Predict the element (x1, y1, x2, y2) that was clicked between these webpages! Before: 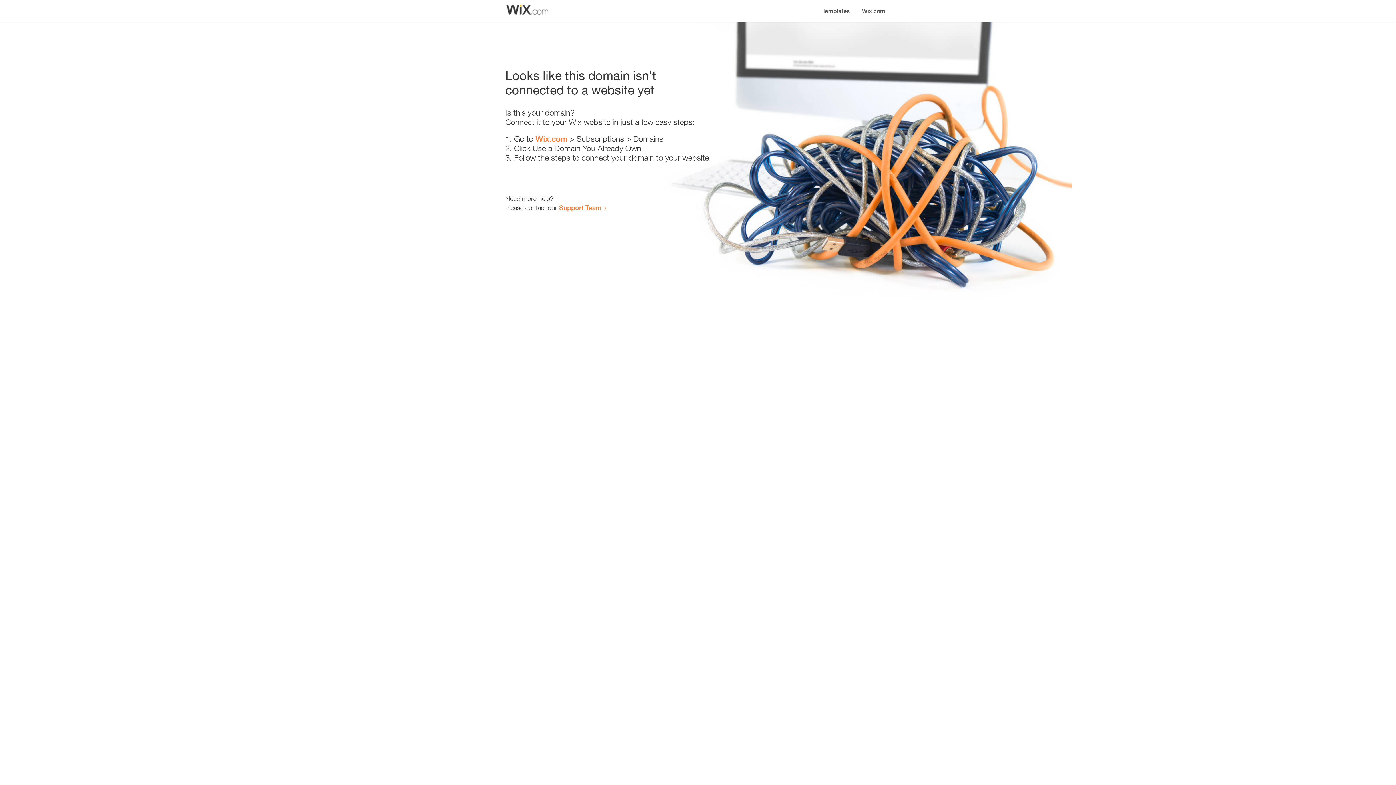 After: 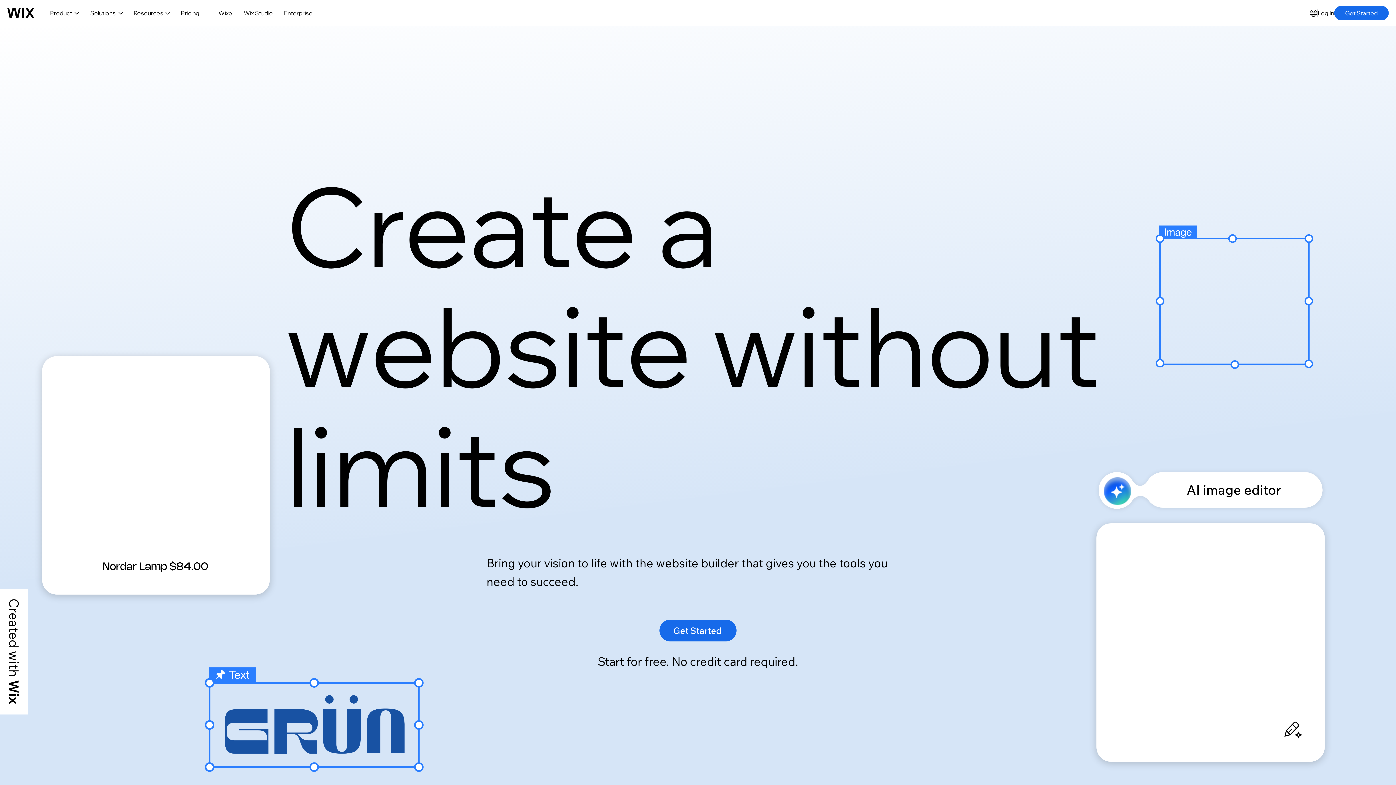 Action: label: Wix.com bbox: (535, 134, 567, 143)